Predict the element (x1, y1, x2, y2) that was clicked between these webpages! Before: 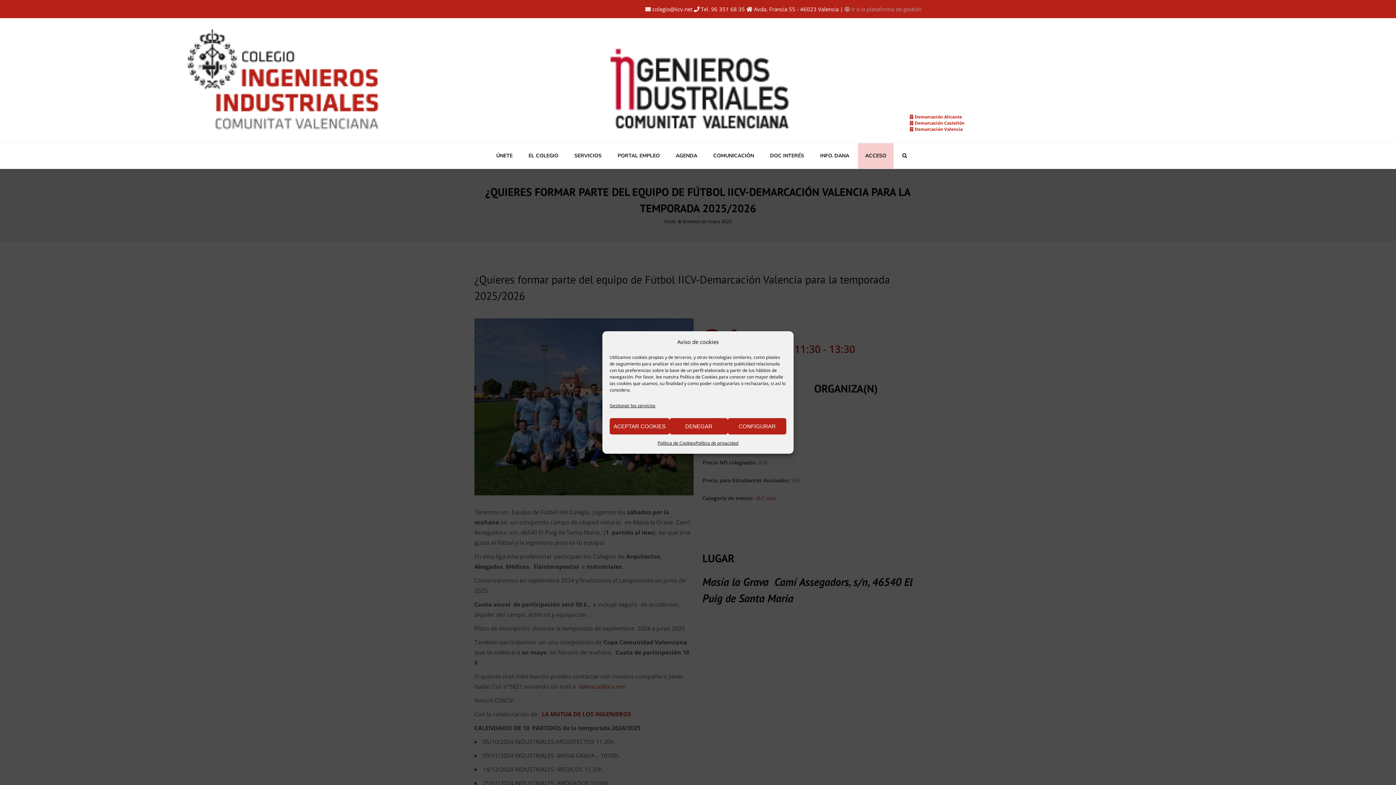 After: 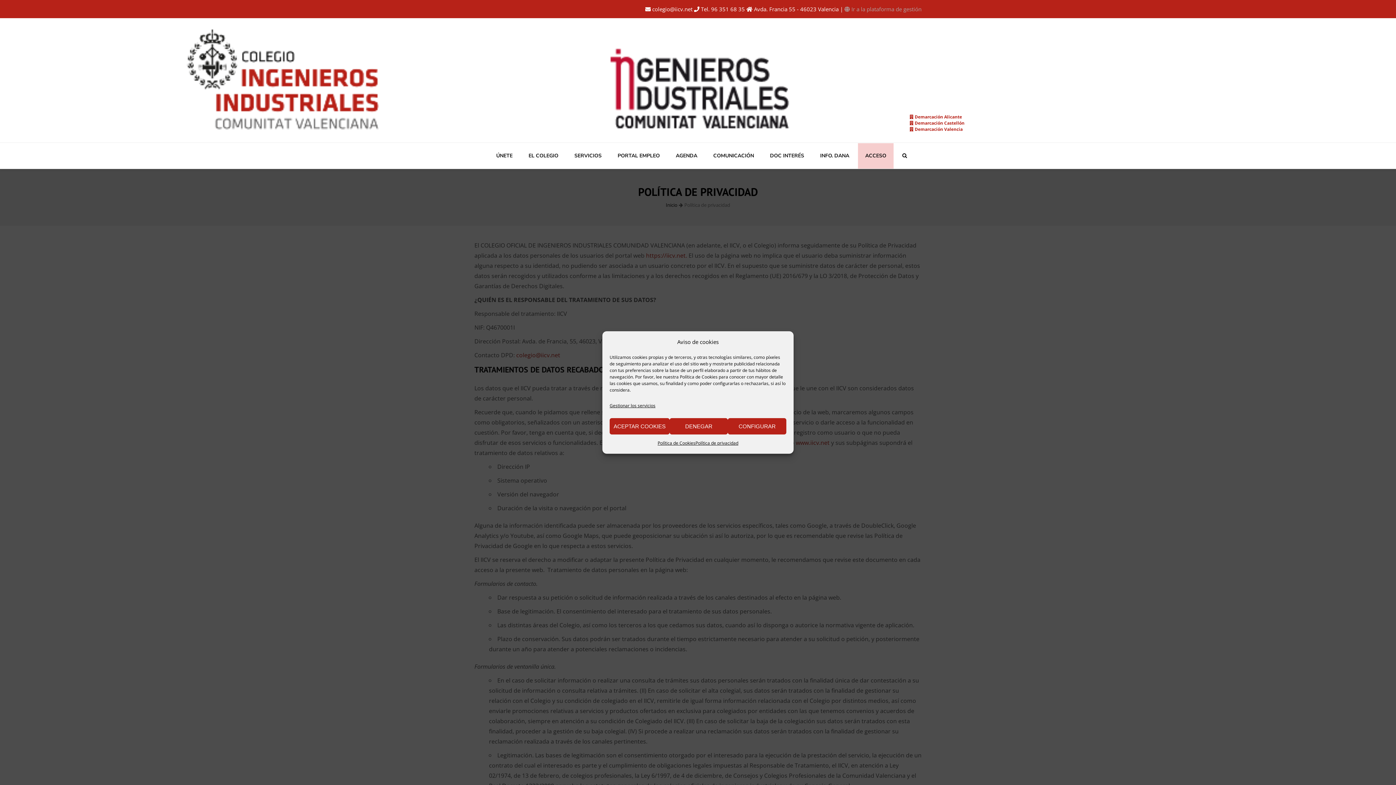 Action: label: Política de privacidad bbox: (695, 438, 738, 448)